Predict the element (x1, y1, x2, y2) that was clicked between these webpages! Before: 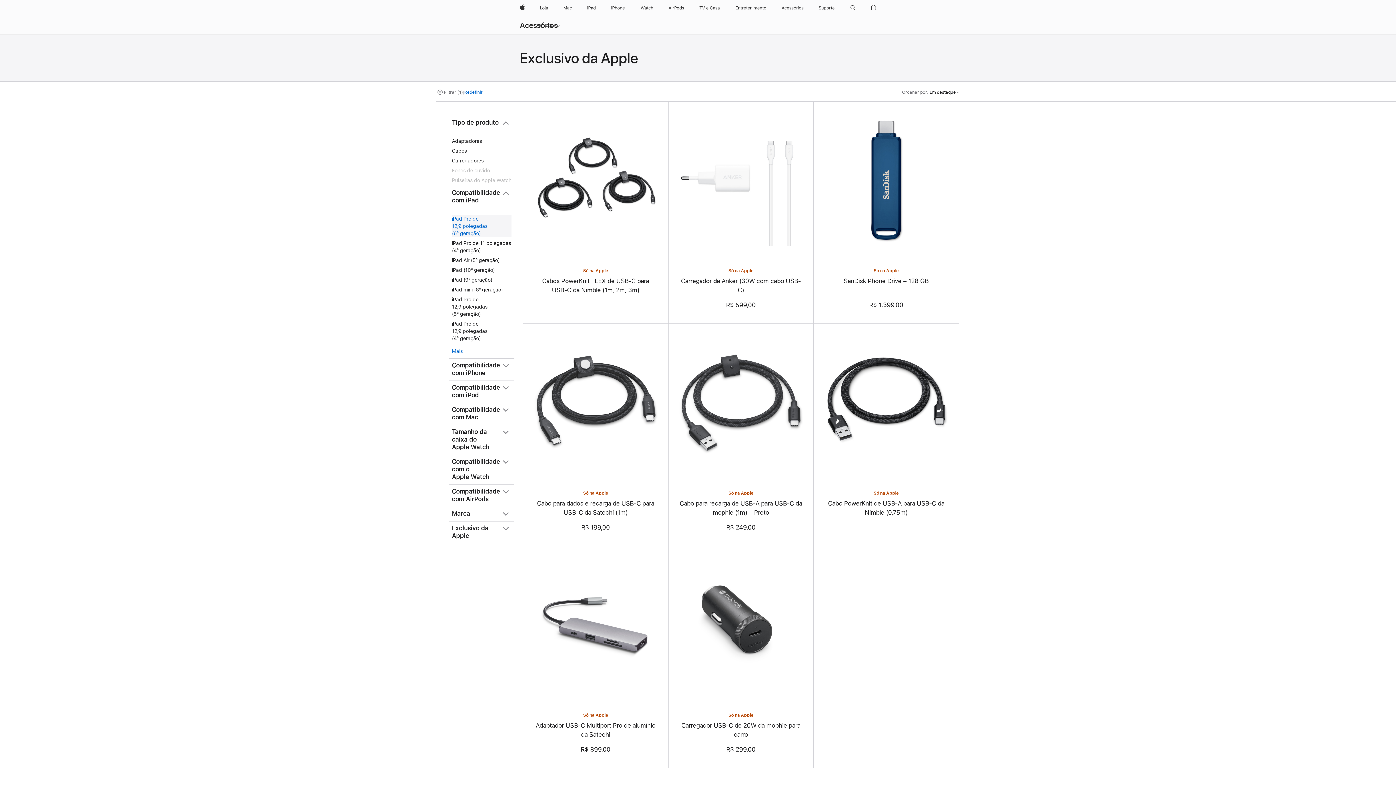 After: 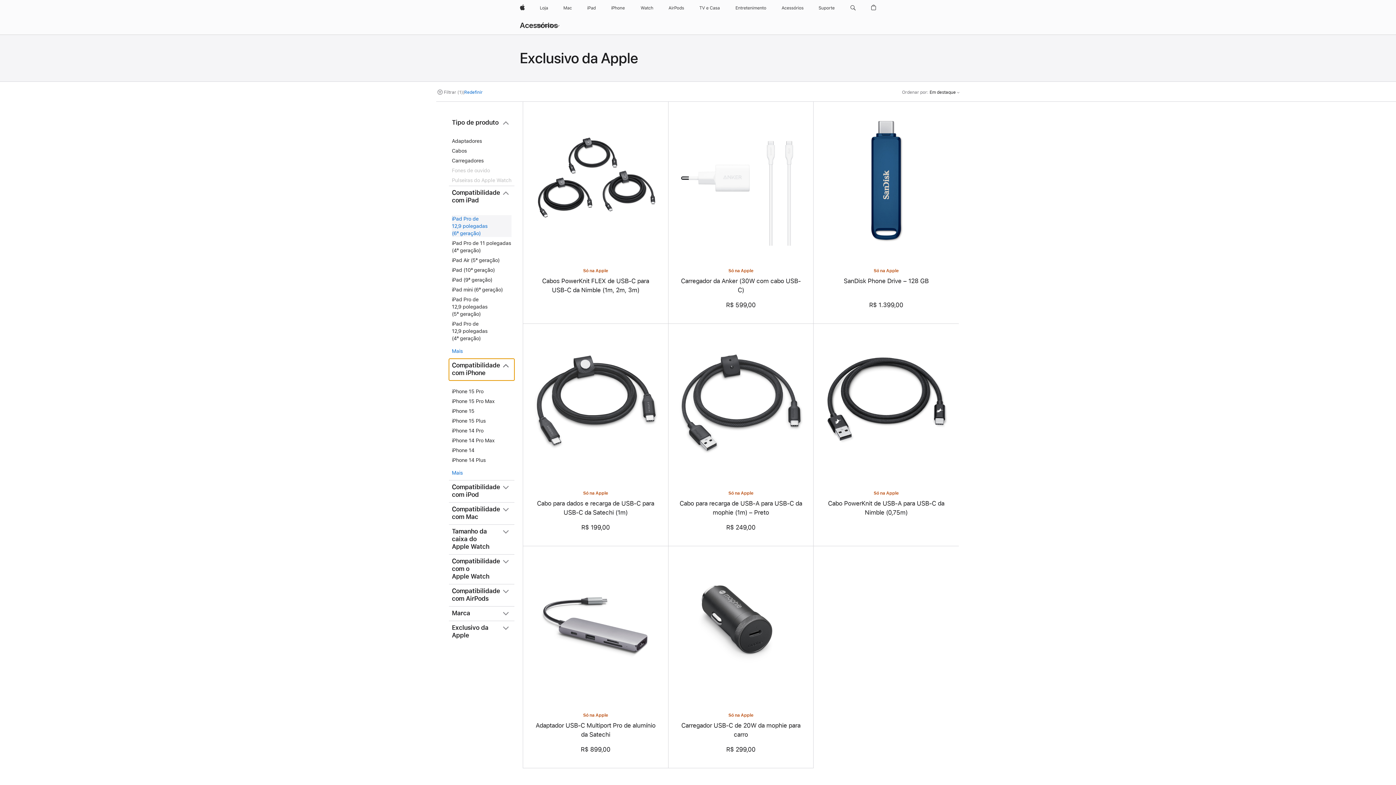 Action: bbox: (449, 358, 514, 380) label: Compatibilidade com iPhone